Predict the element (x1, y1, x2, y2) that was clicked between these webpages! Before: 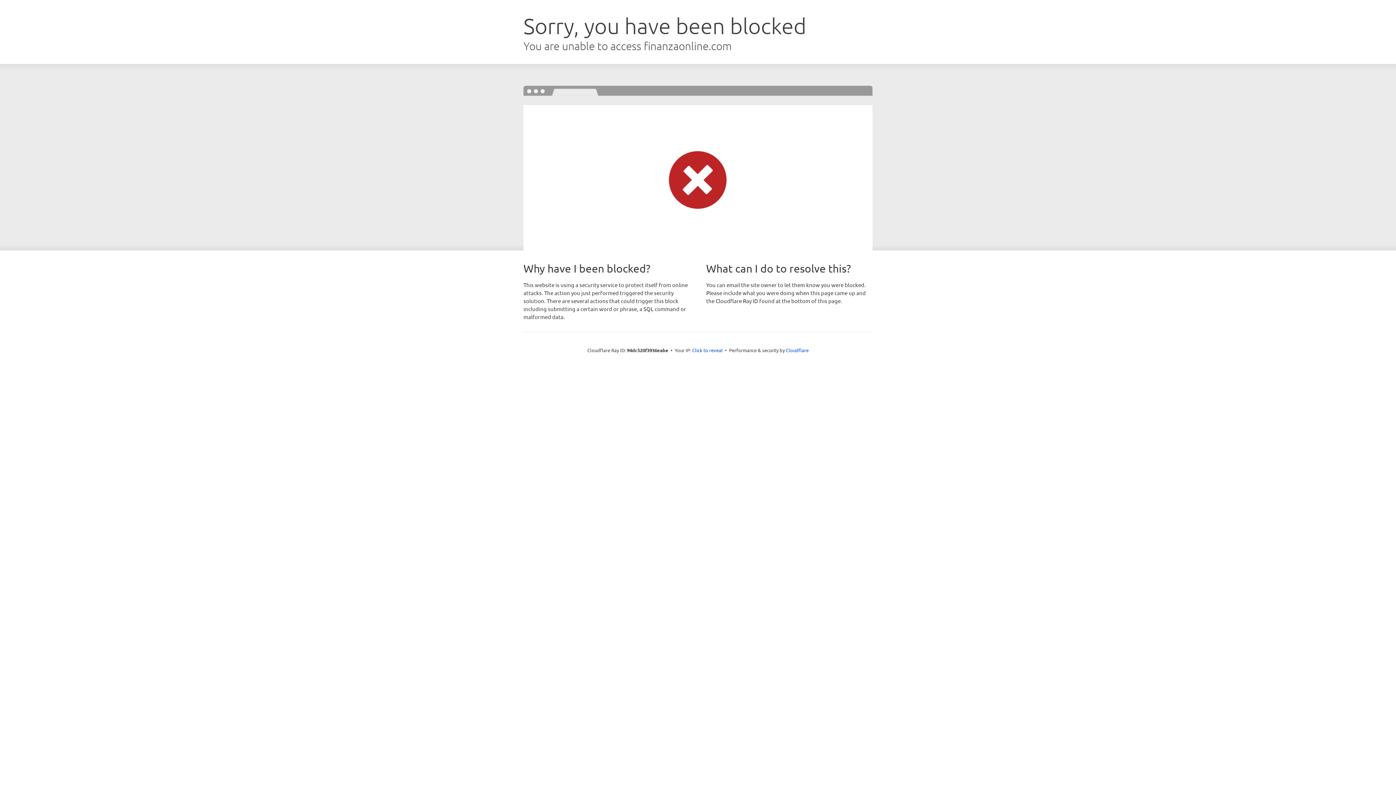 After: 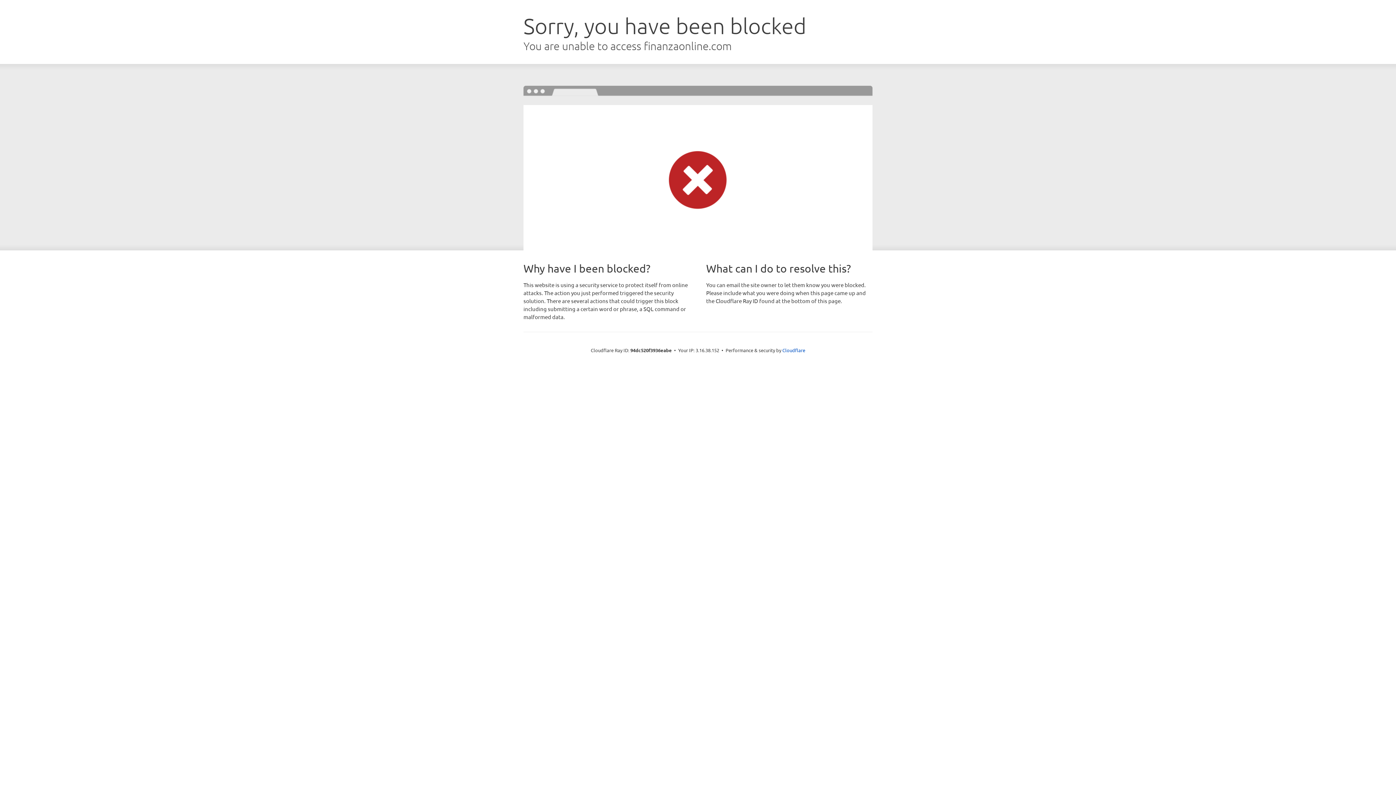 Action: label: Click to reveal bbox: (692, 346, 722, 353)